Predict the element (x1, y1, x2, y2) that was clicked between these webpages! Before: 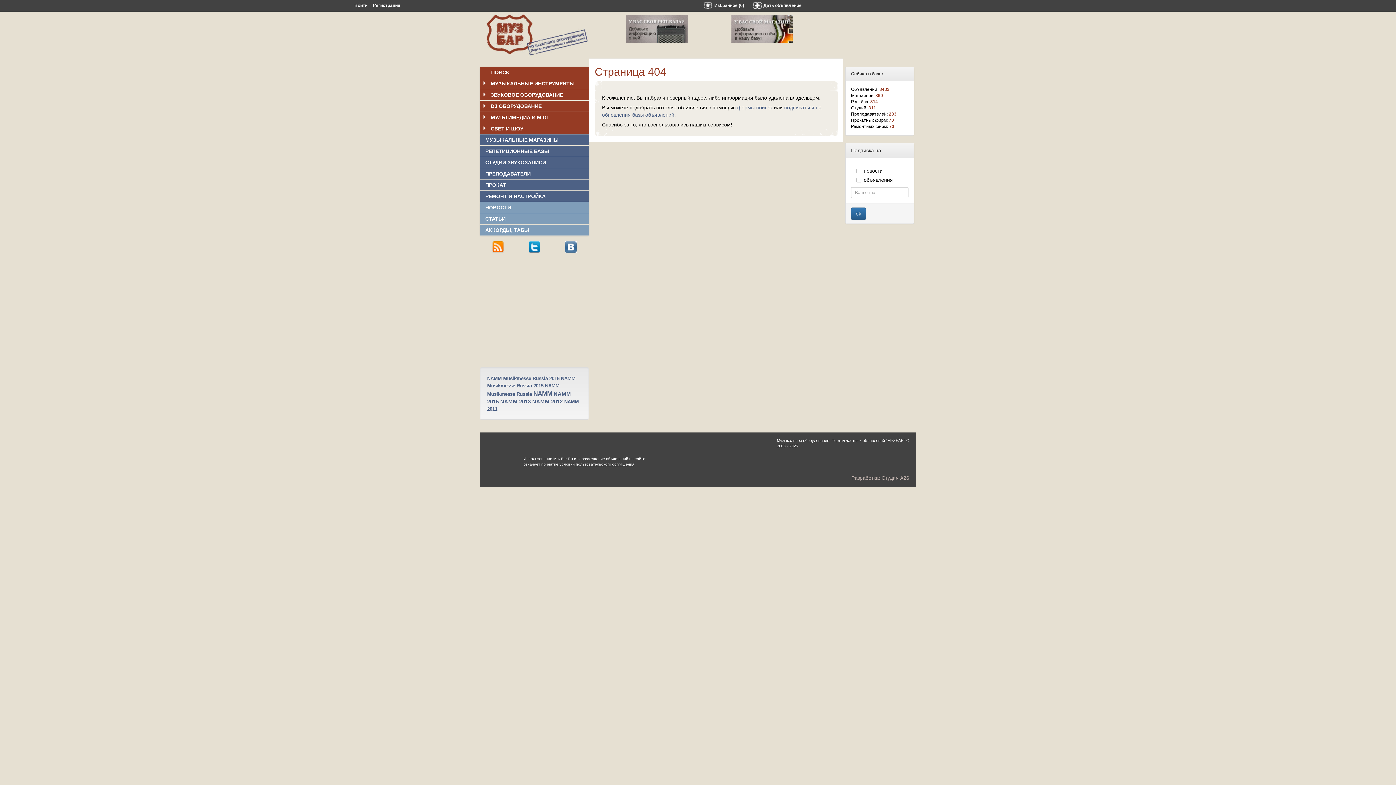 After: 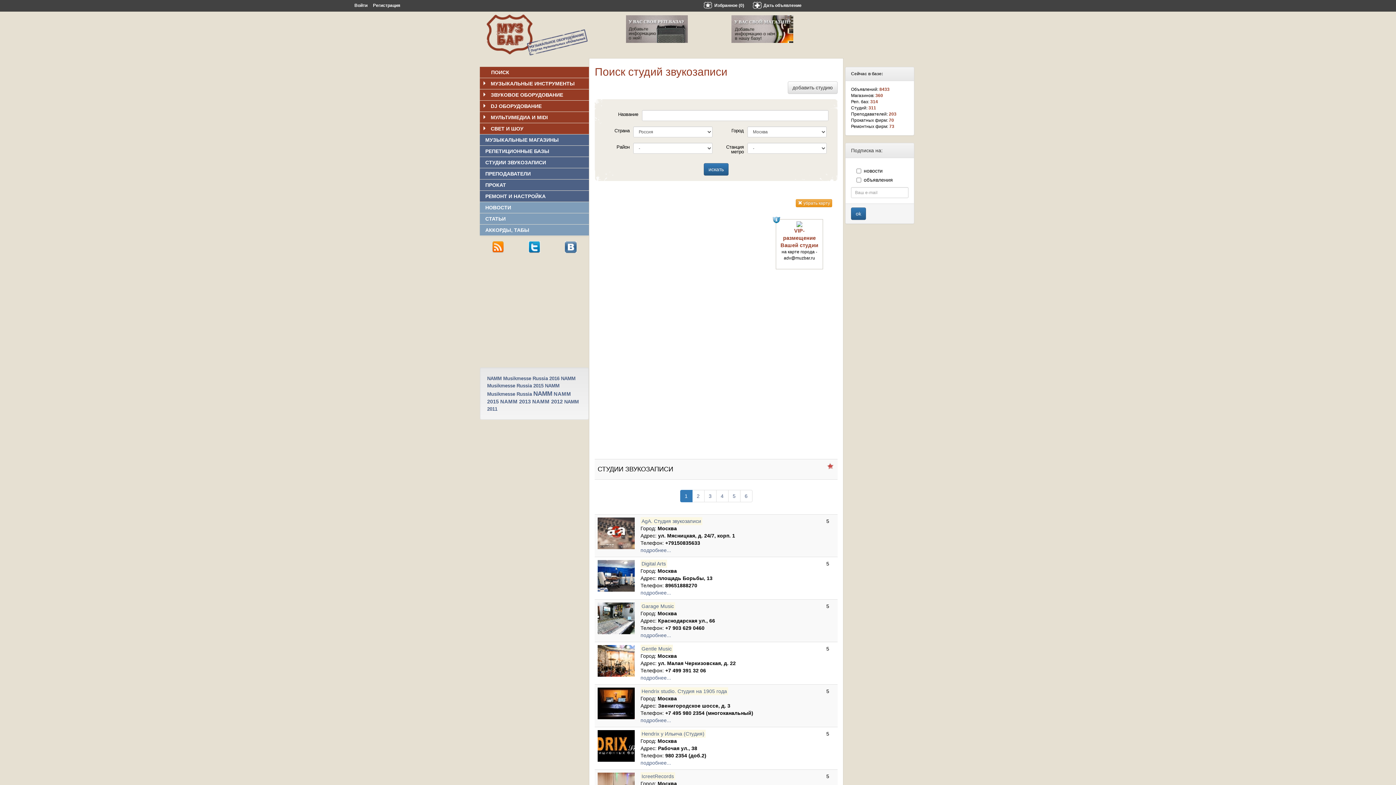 Action: bbox: (868, 105, 876, 110) label: 311